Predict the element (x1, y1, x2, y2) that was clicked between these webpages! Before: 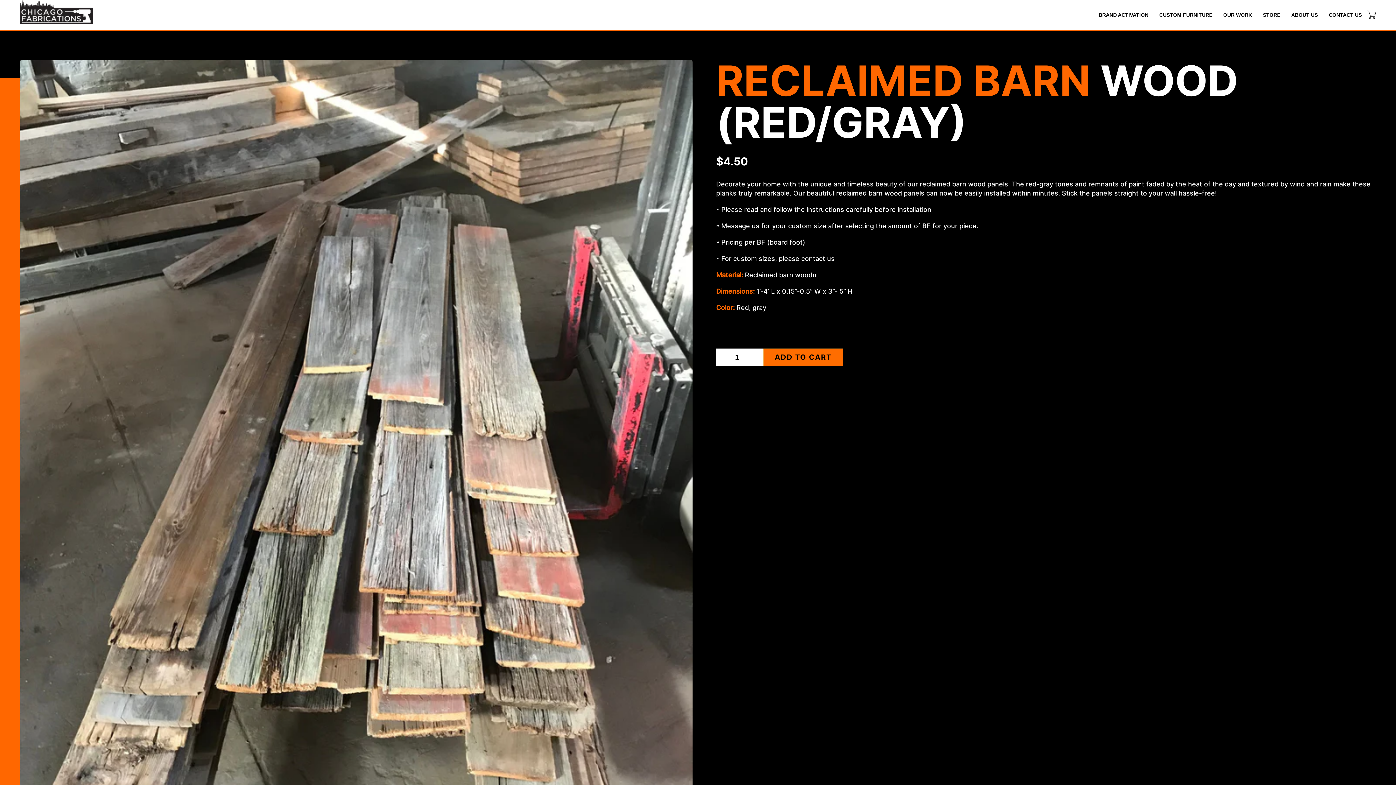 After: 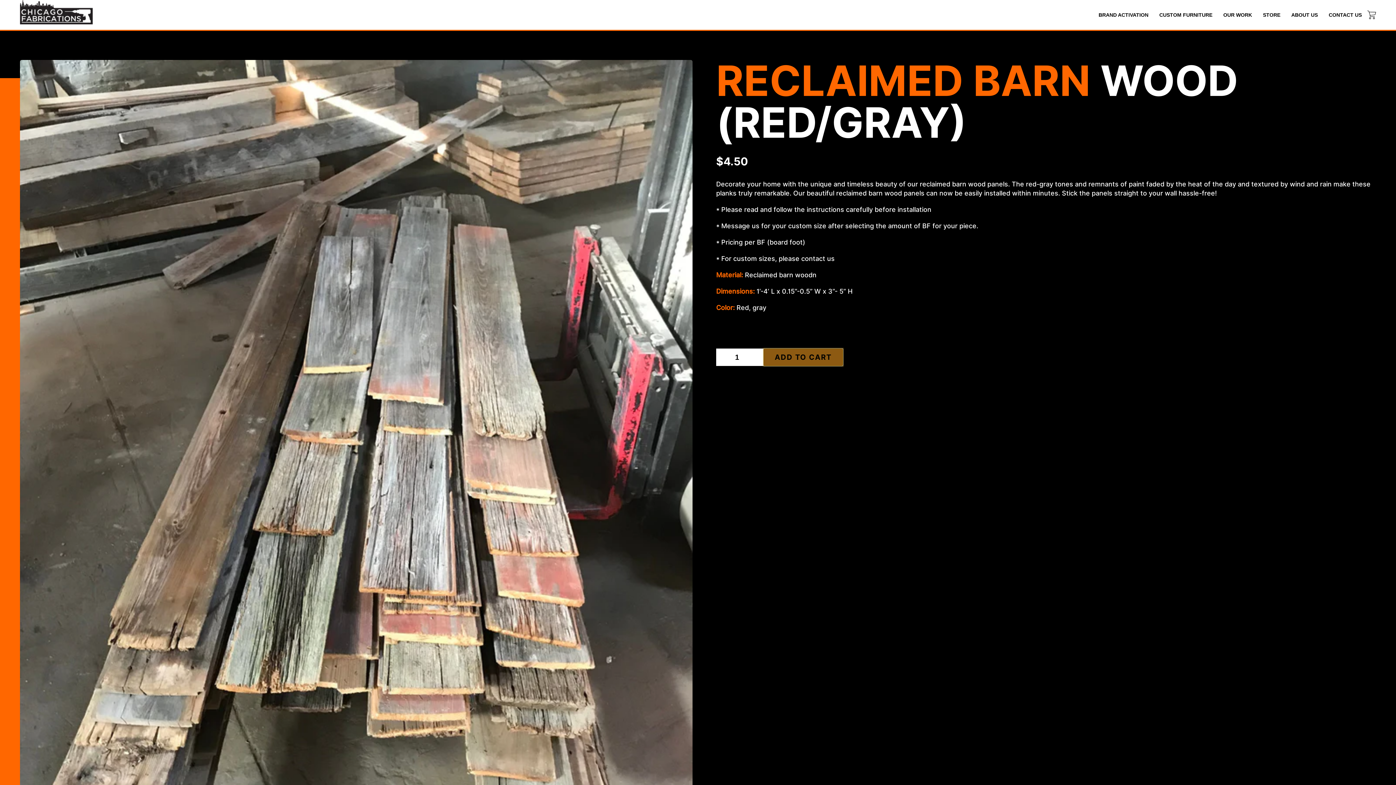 Action: bbox: (763, 348, 843, 366) label: ADD TO CART